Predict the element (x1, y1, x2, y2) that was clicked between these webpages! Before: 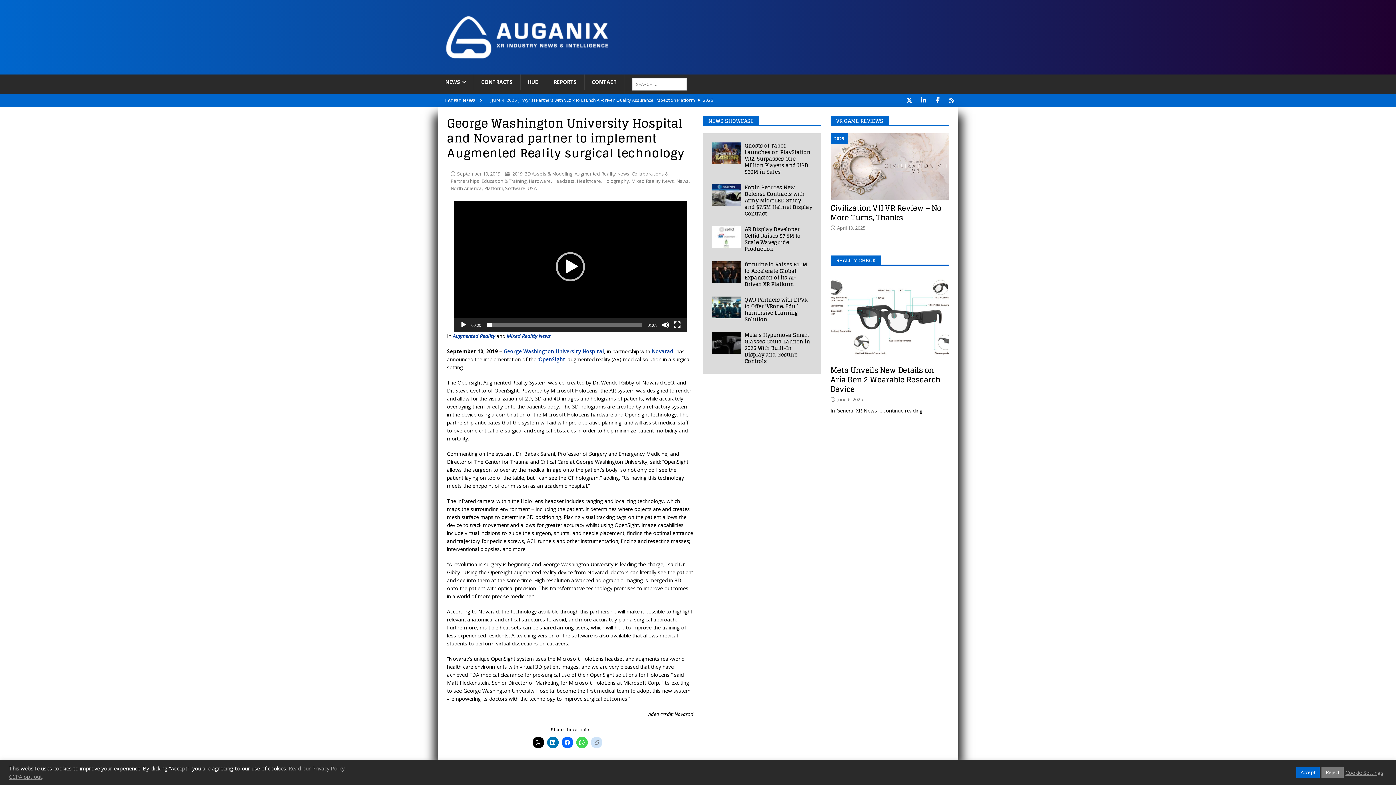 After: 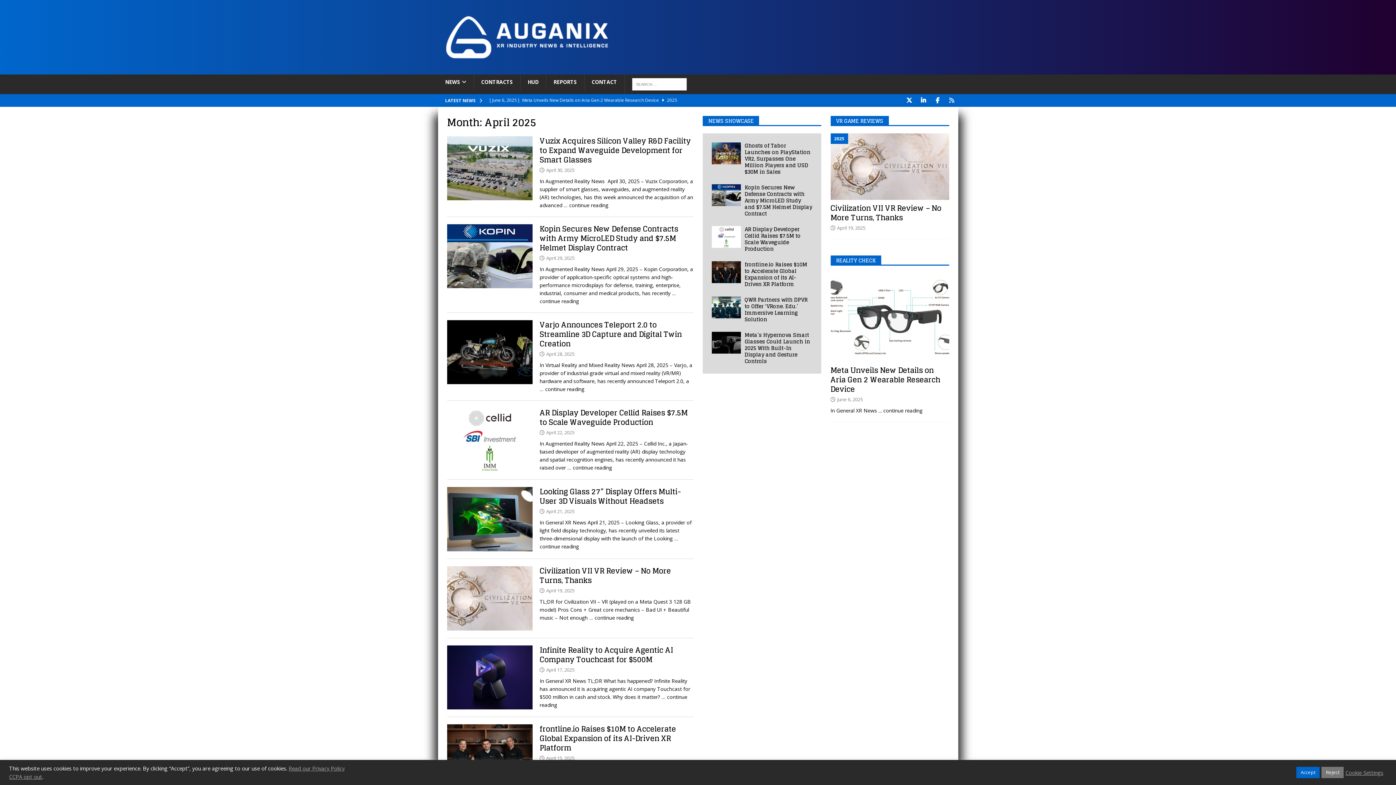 Action: bbox: (837, 224, 865, 231) label: April 19, 2025